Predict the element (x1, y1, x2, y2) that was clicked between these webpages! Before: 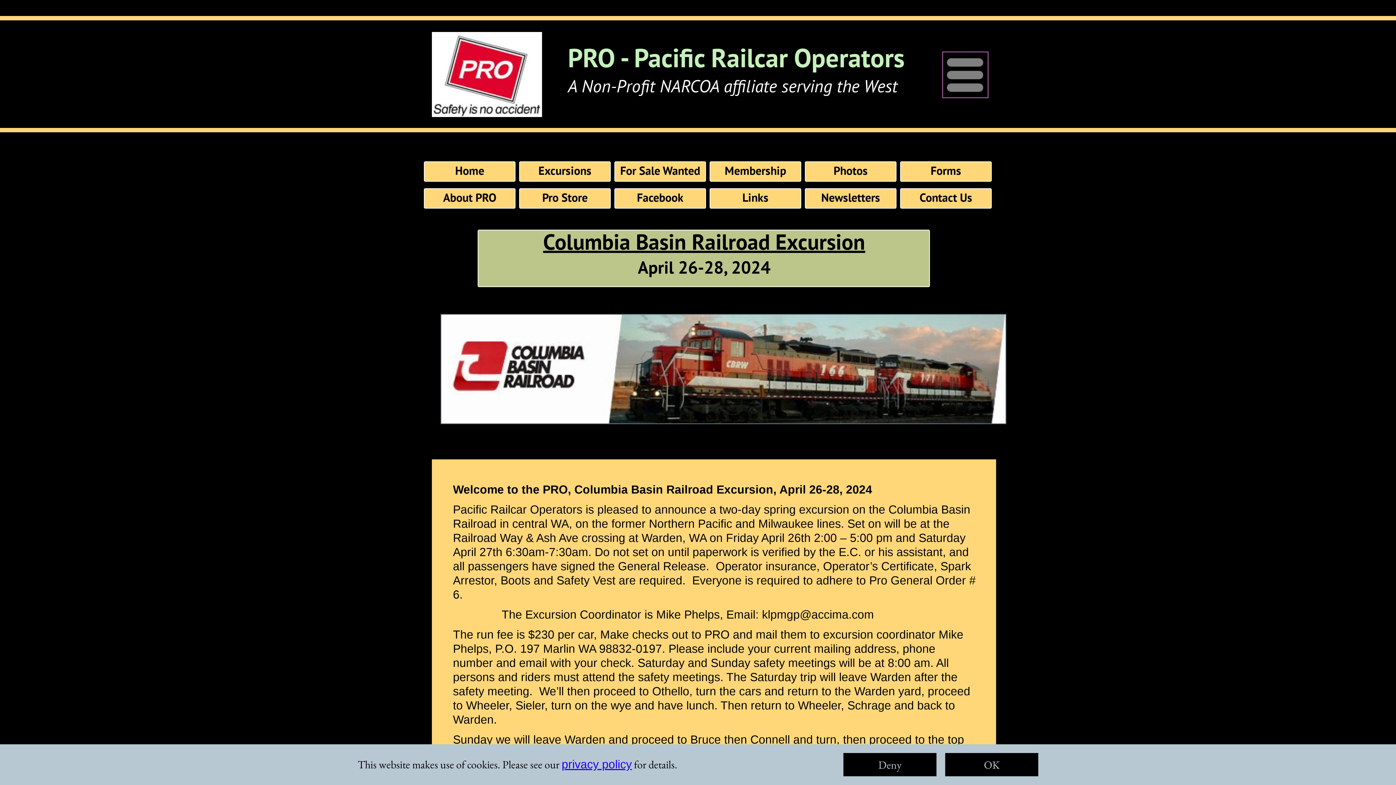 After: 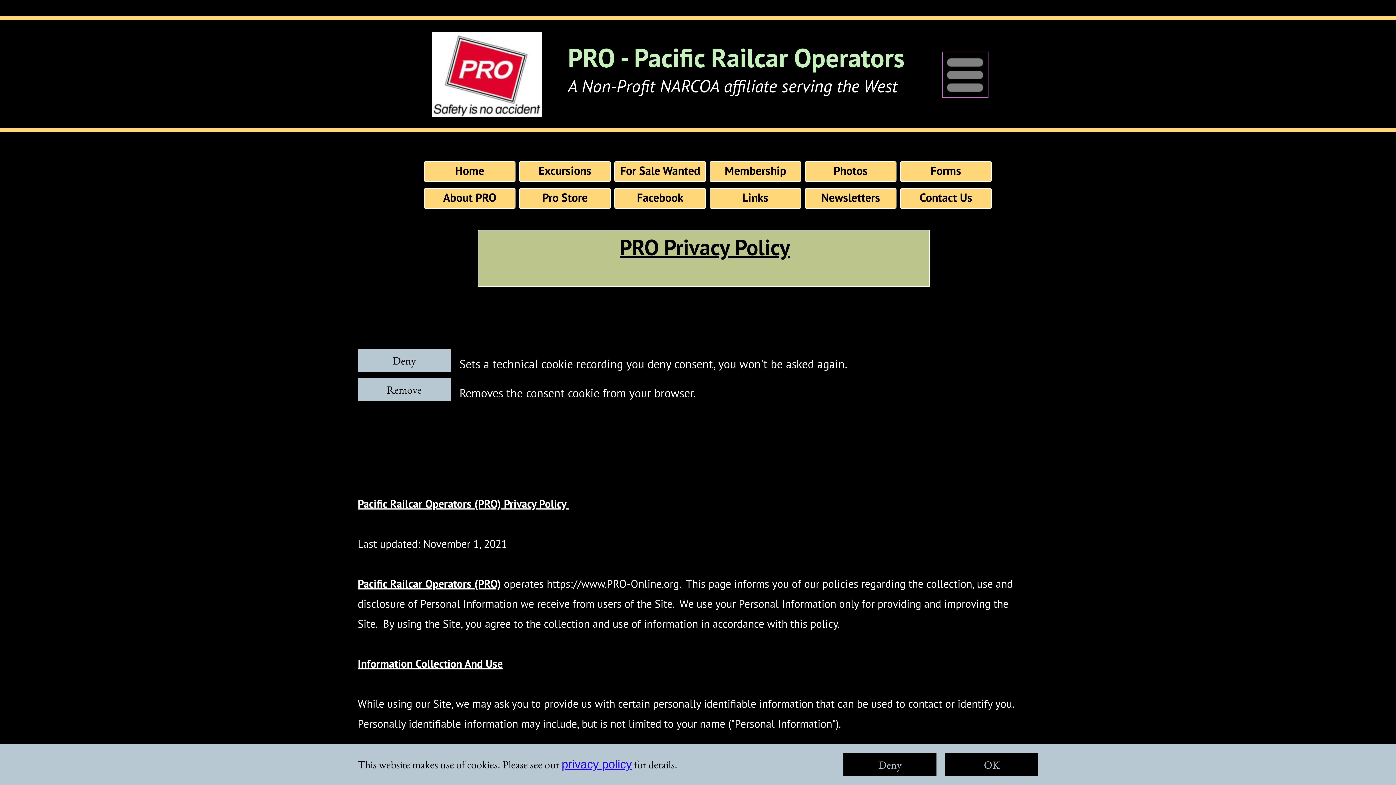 Action: label: privacy policy bbox: (561, 758, 632, 771)